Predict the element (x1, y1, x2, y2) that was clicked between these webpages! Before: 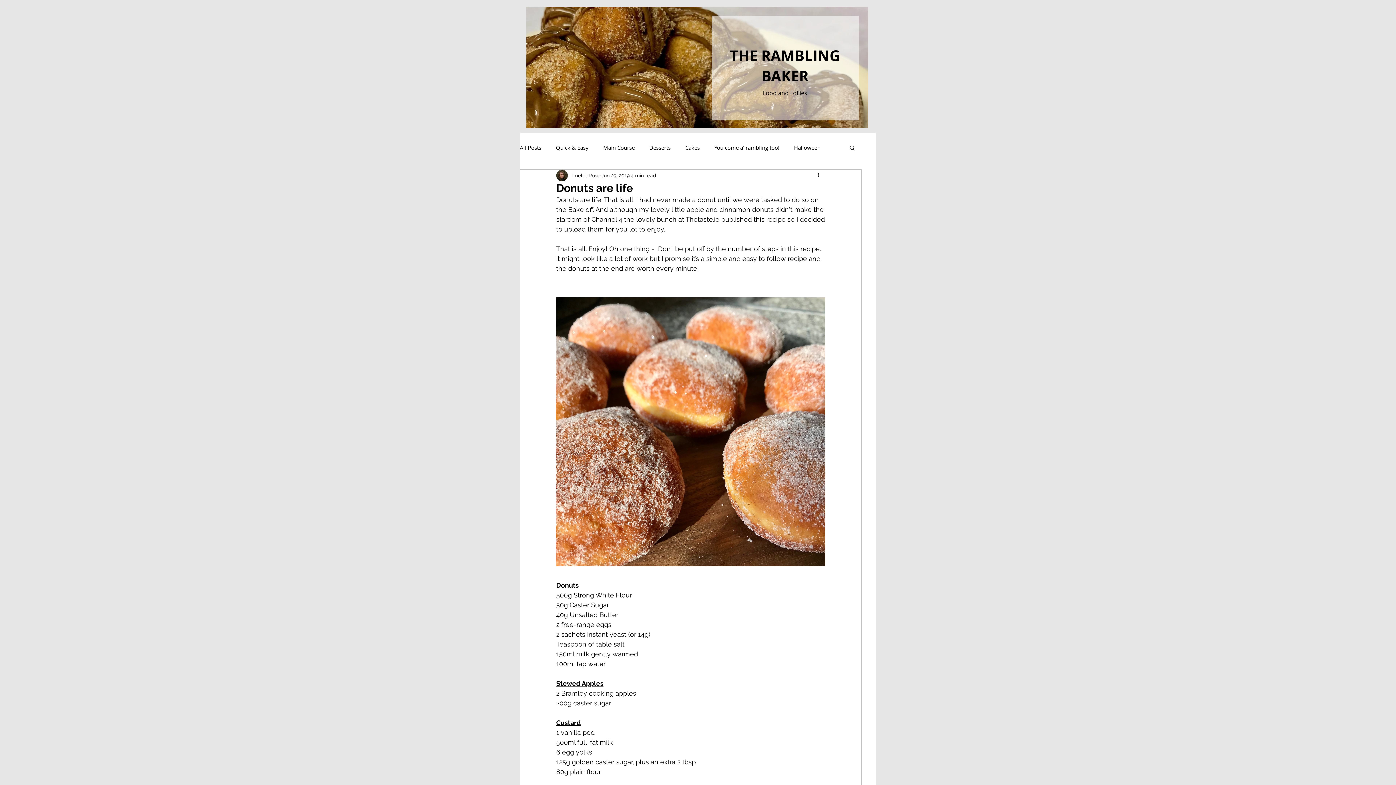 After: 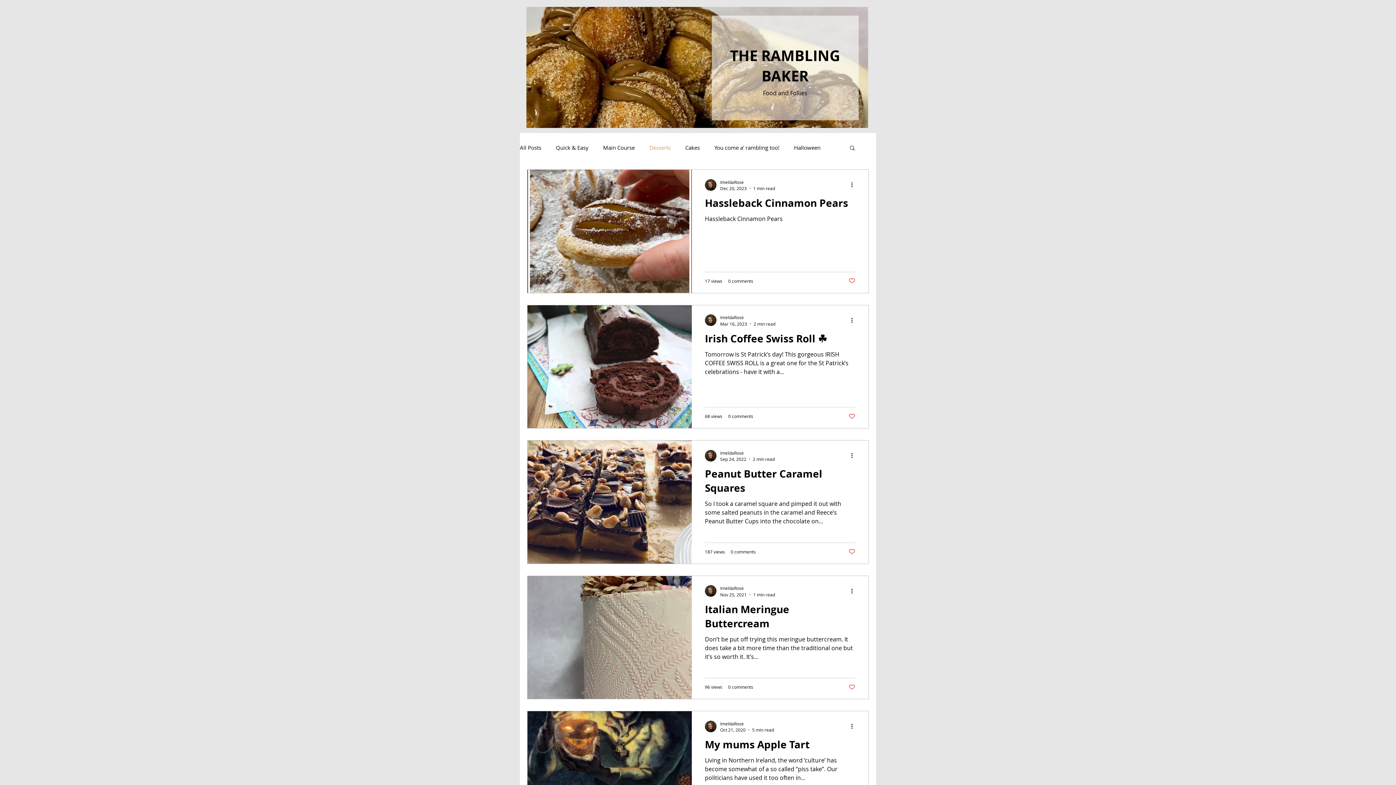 Action: label: Desserts bbox: (649, 144, 670, 150)